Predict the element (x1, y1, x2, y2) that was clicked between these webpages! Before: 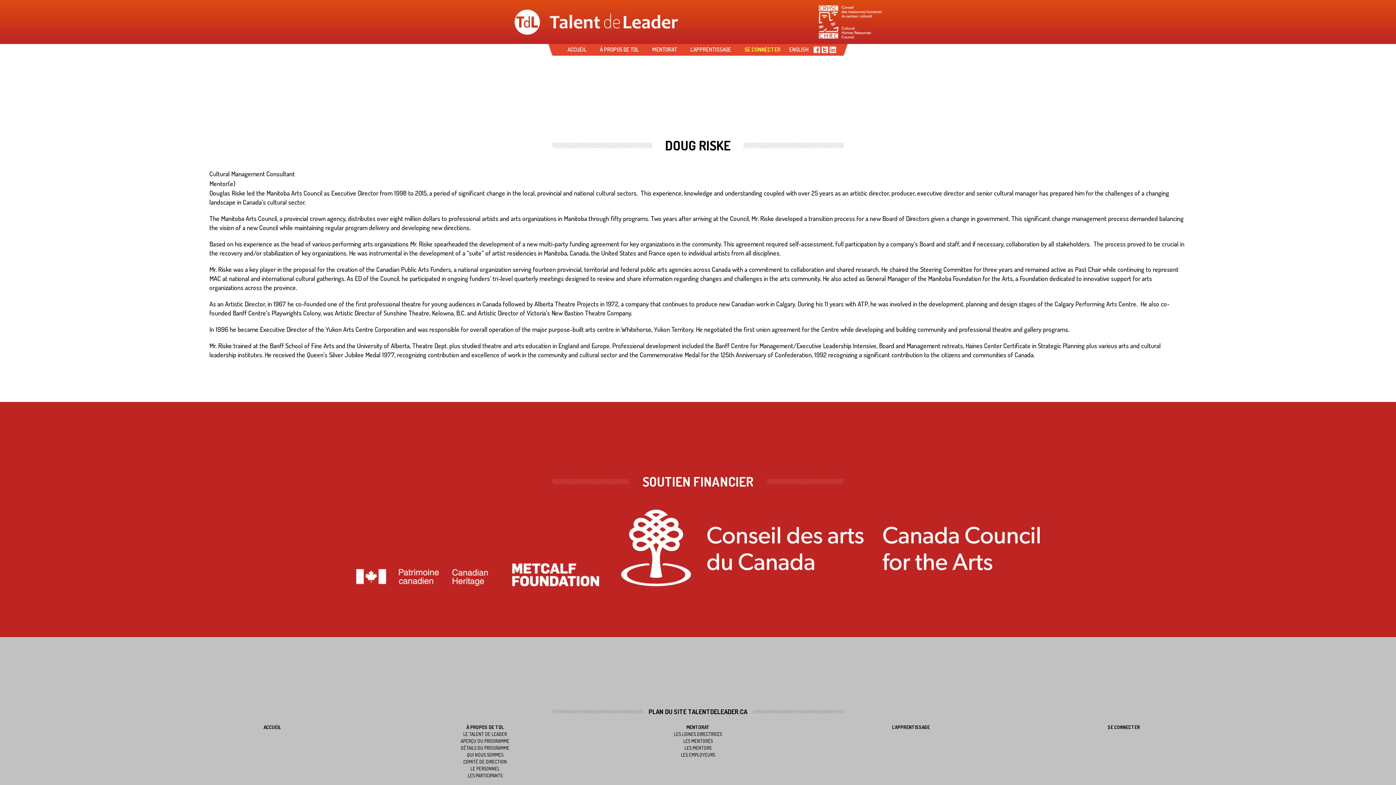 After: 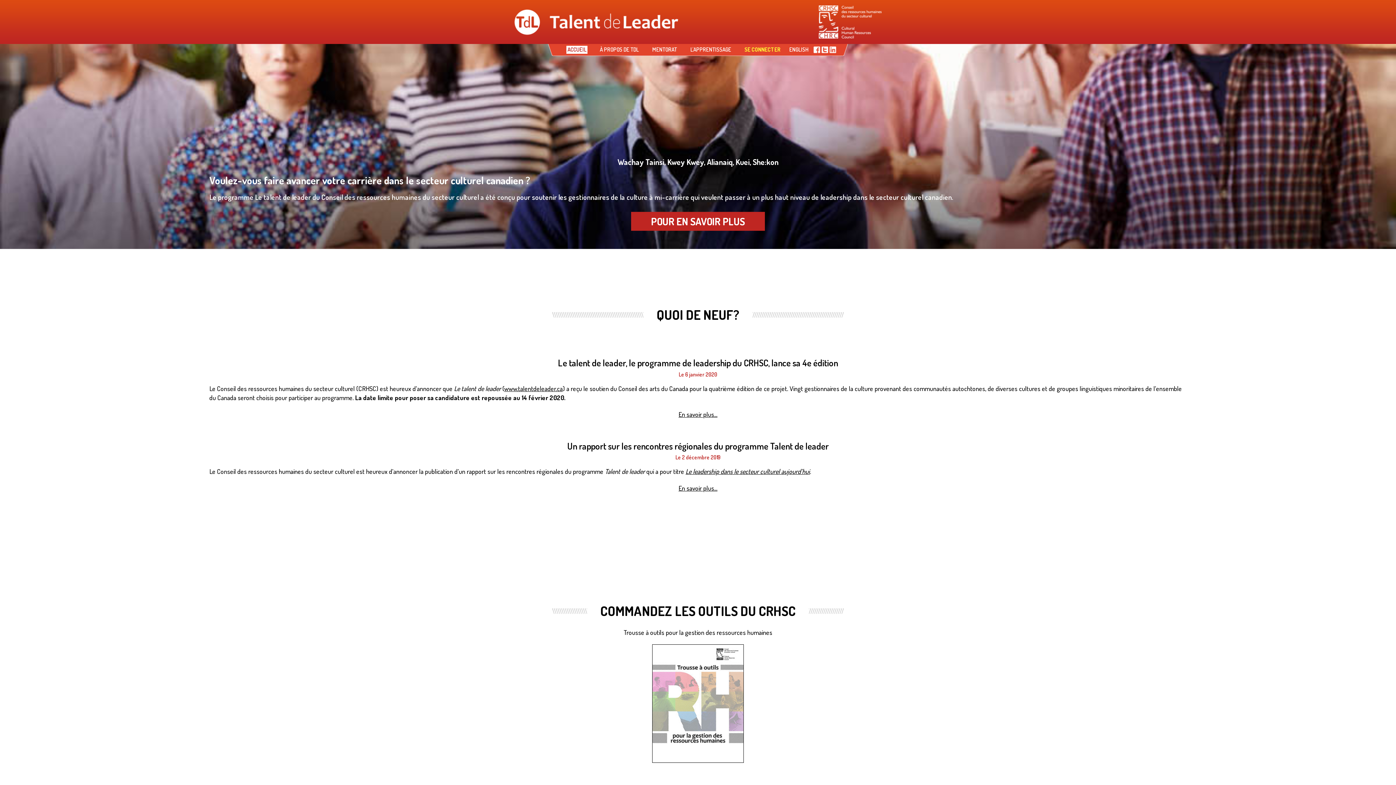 Action: bbox: (566, 45, 587, 53) label: ACCUEIL